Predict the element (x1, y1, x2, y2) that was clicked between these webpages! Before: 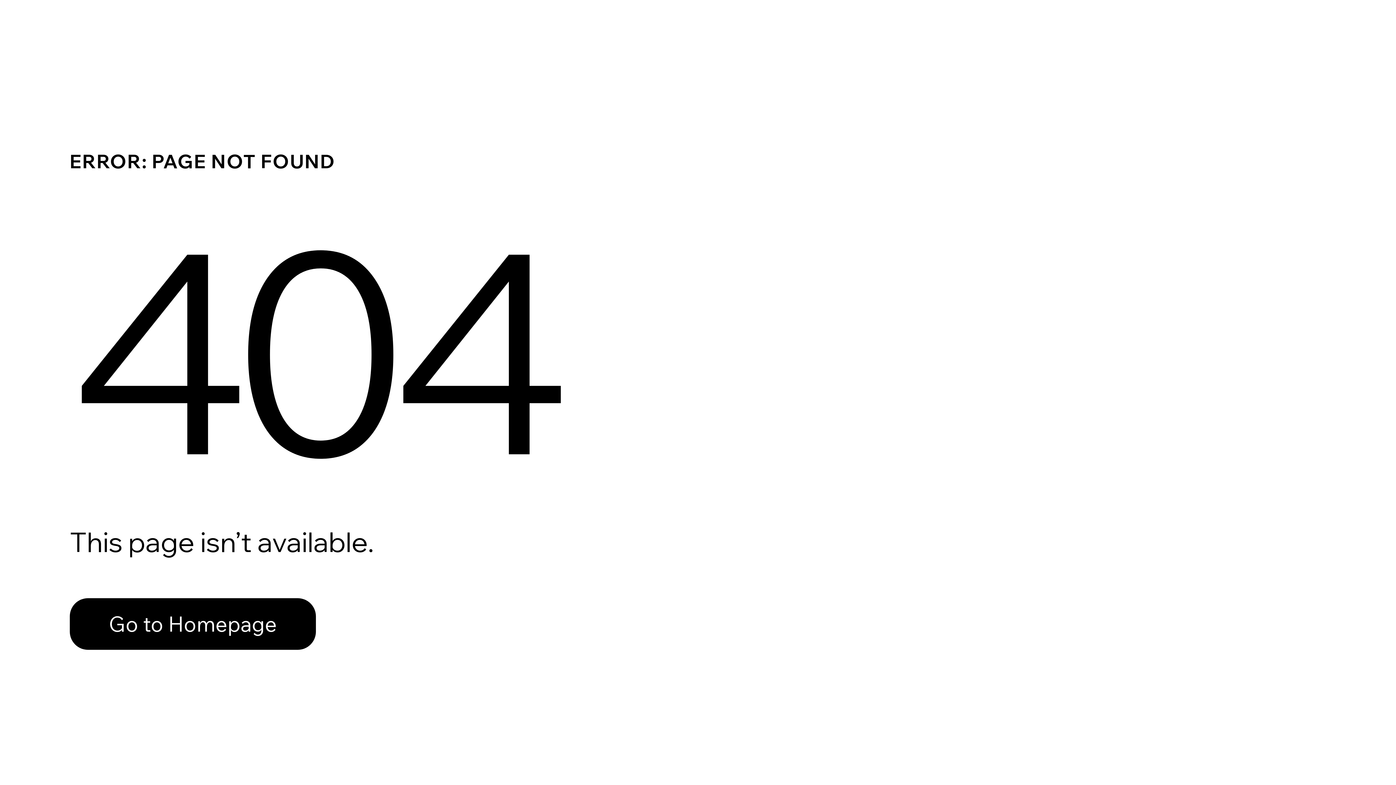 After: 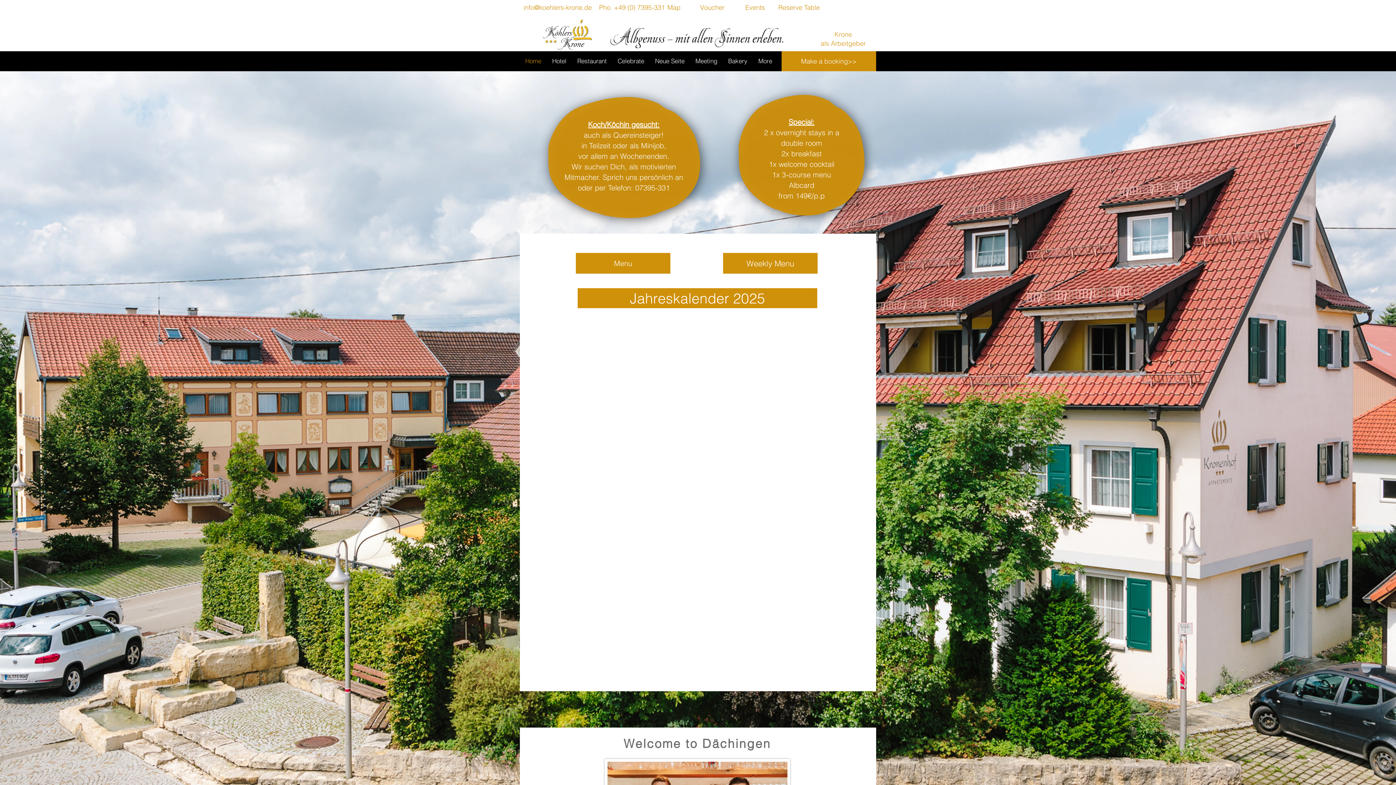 Action: bbox: (69, 582, 768, 659) label: Go to Homepage